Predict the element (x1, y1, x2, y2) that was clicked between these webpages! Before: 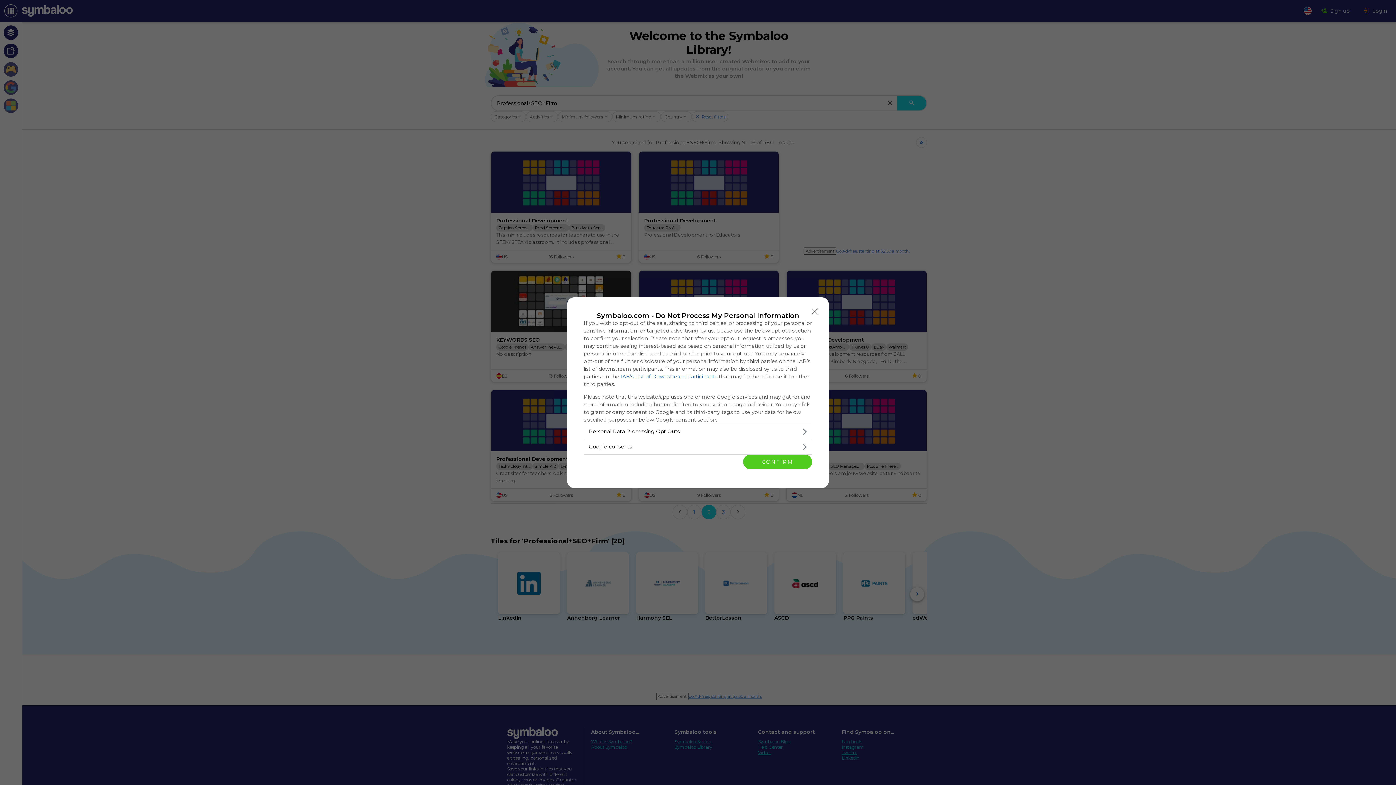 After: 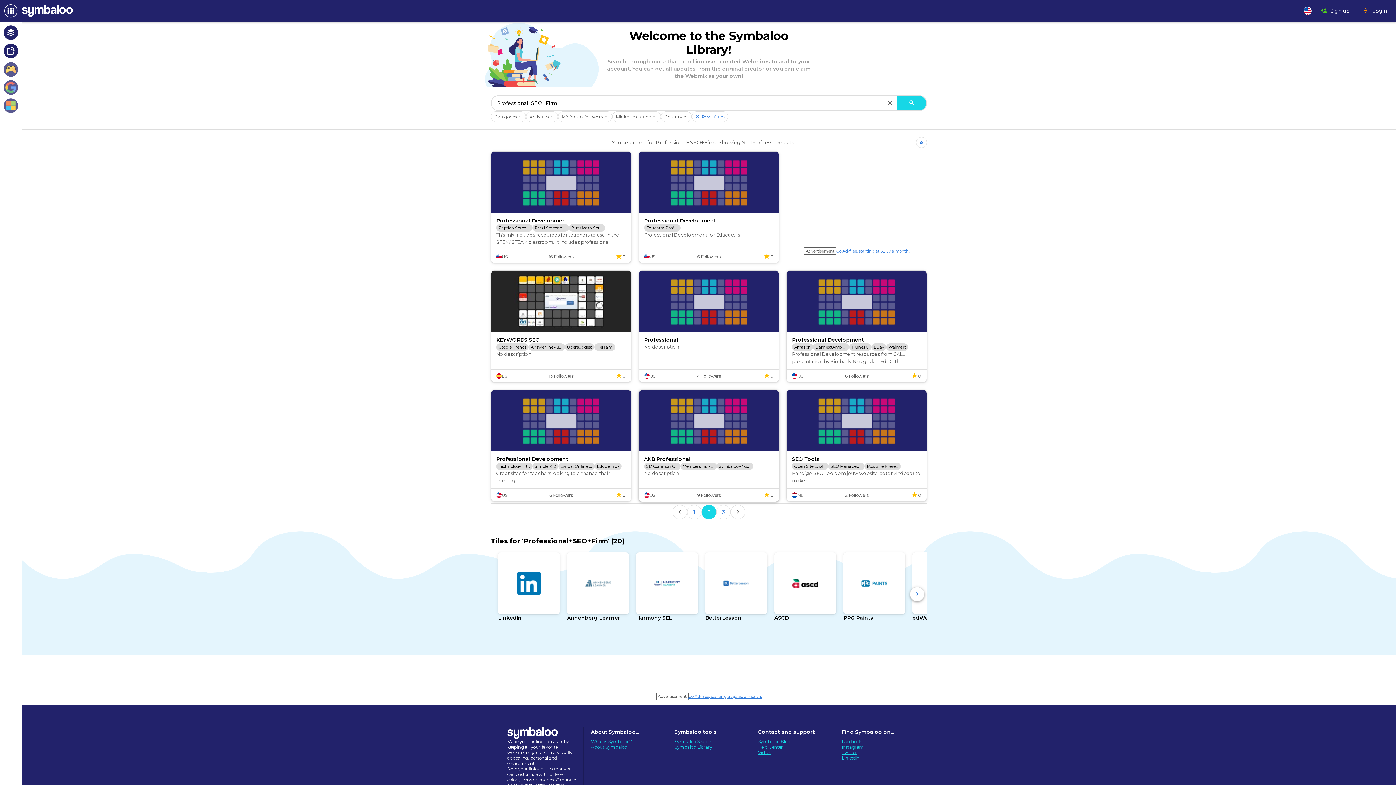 Action: bbox: (743, 454, 812, 469) label: CONFIRM